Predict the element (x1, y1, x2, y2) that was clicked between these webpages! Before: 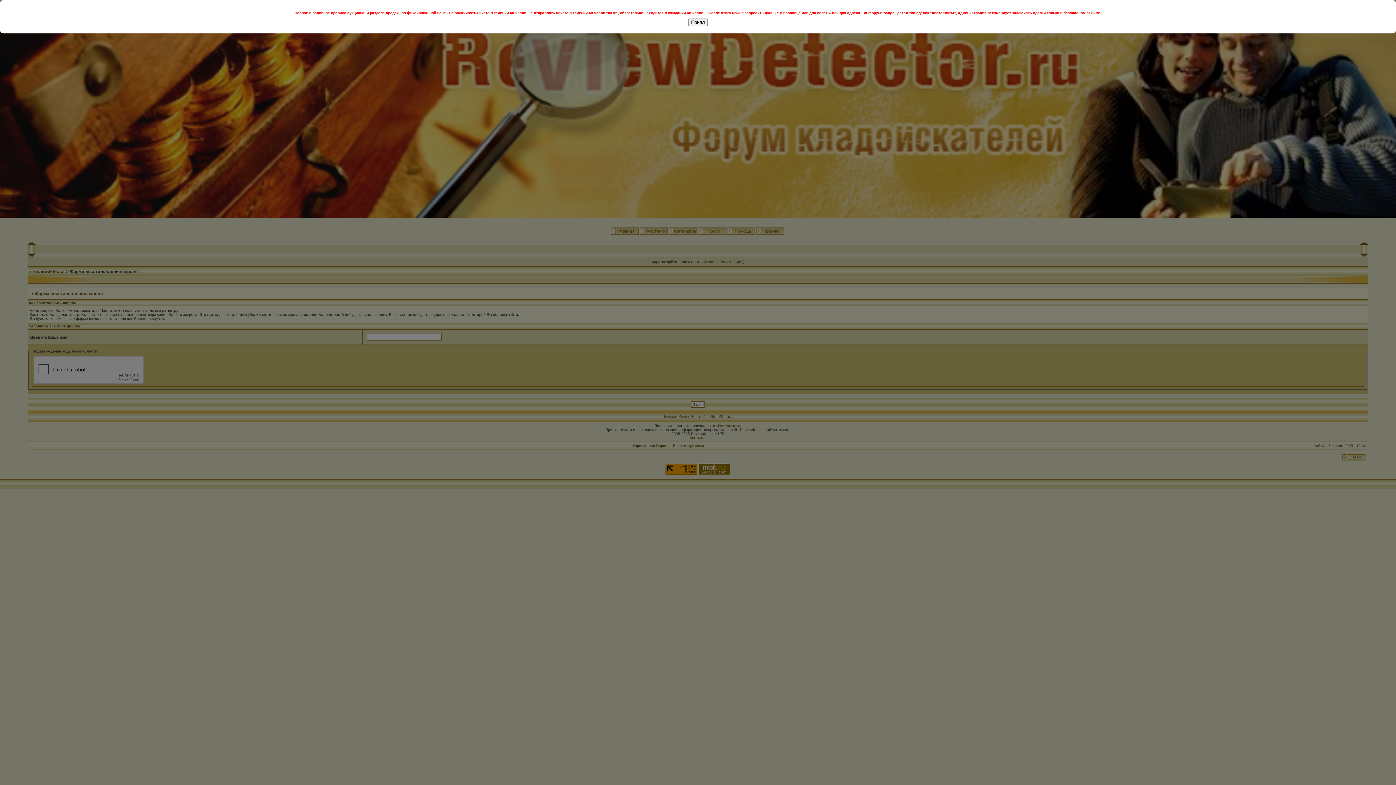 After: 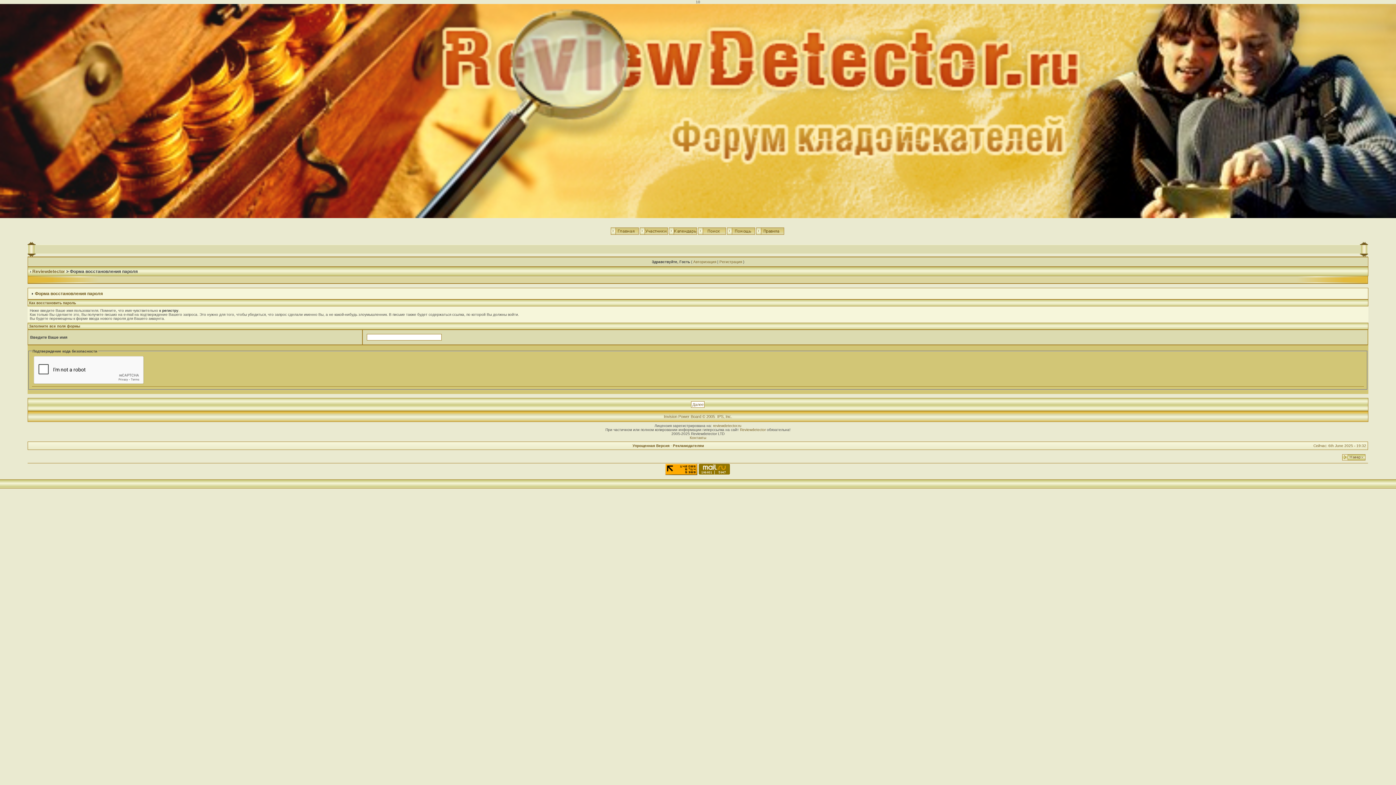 Action: bbox: (688, 18, 708, 26) label: Понял